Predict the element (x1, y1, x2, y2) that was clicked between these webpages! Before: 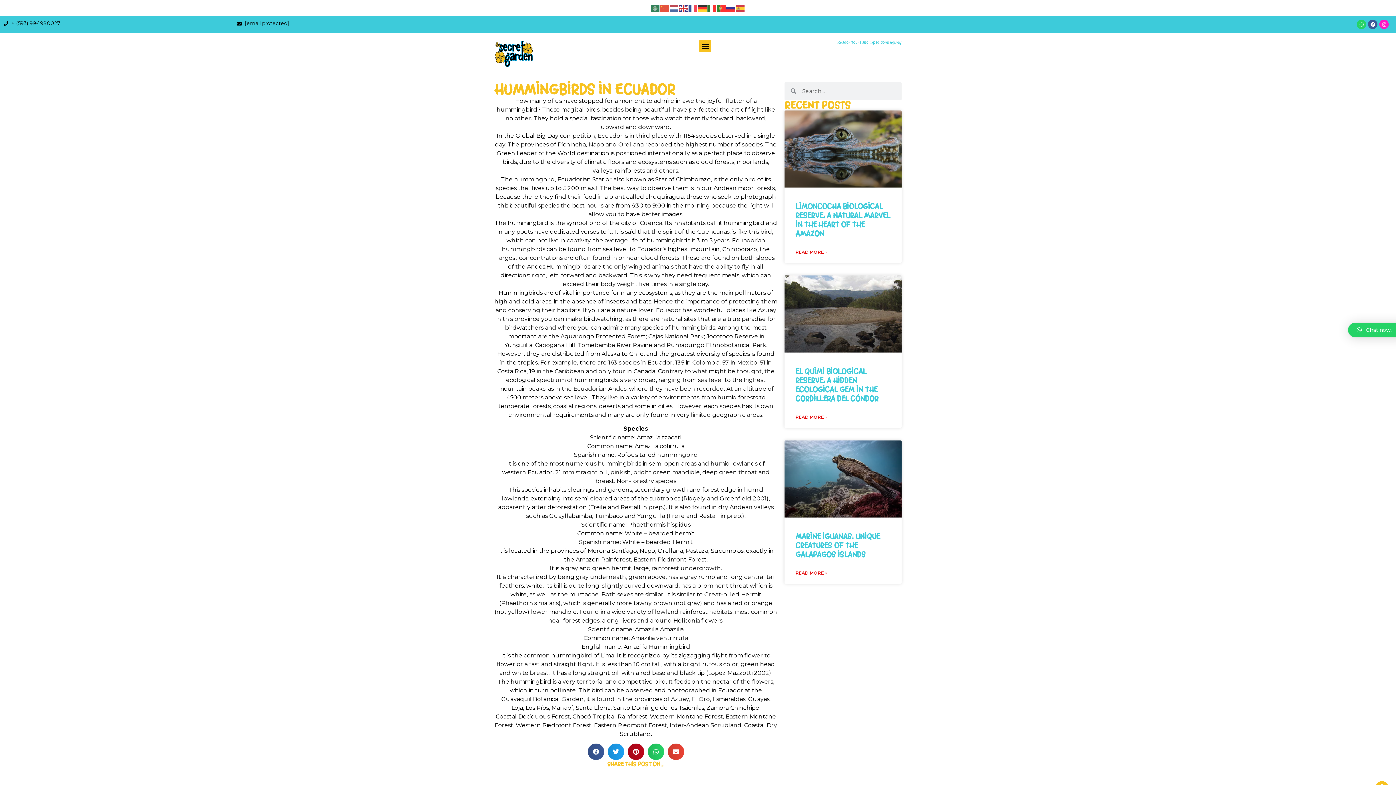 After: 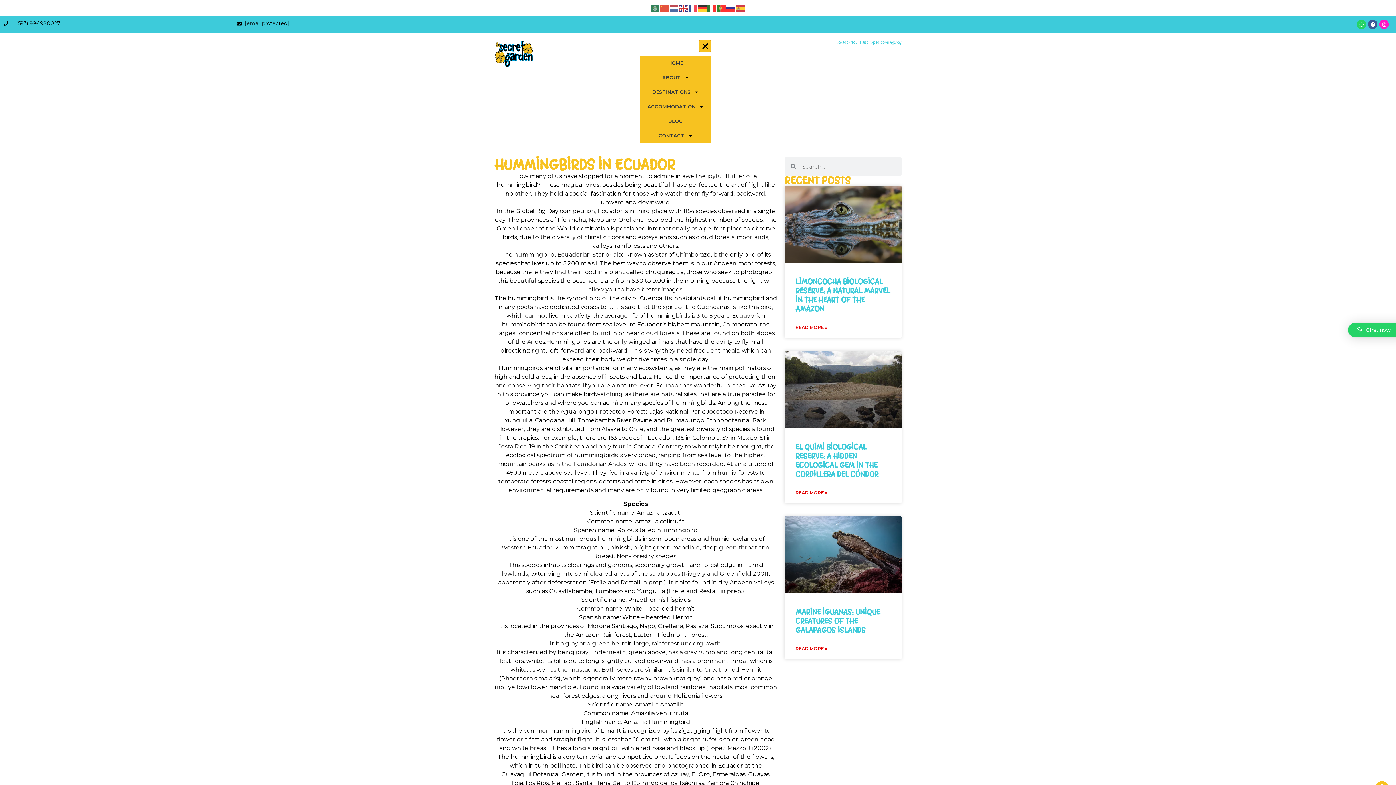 Action: bbox: (699, 40, 711, 52) label: Menu Toggle